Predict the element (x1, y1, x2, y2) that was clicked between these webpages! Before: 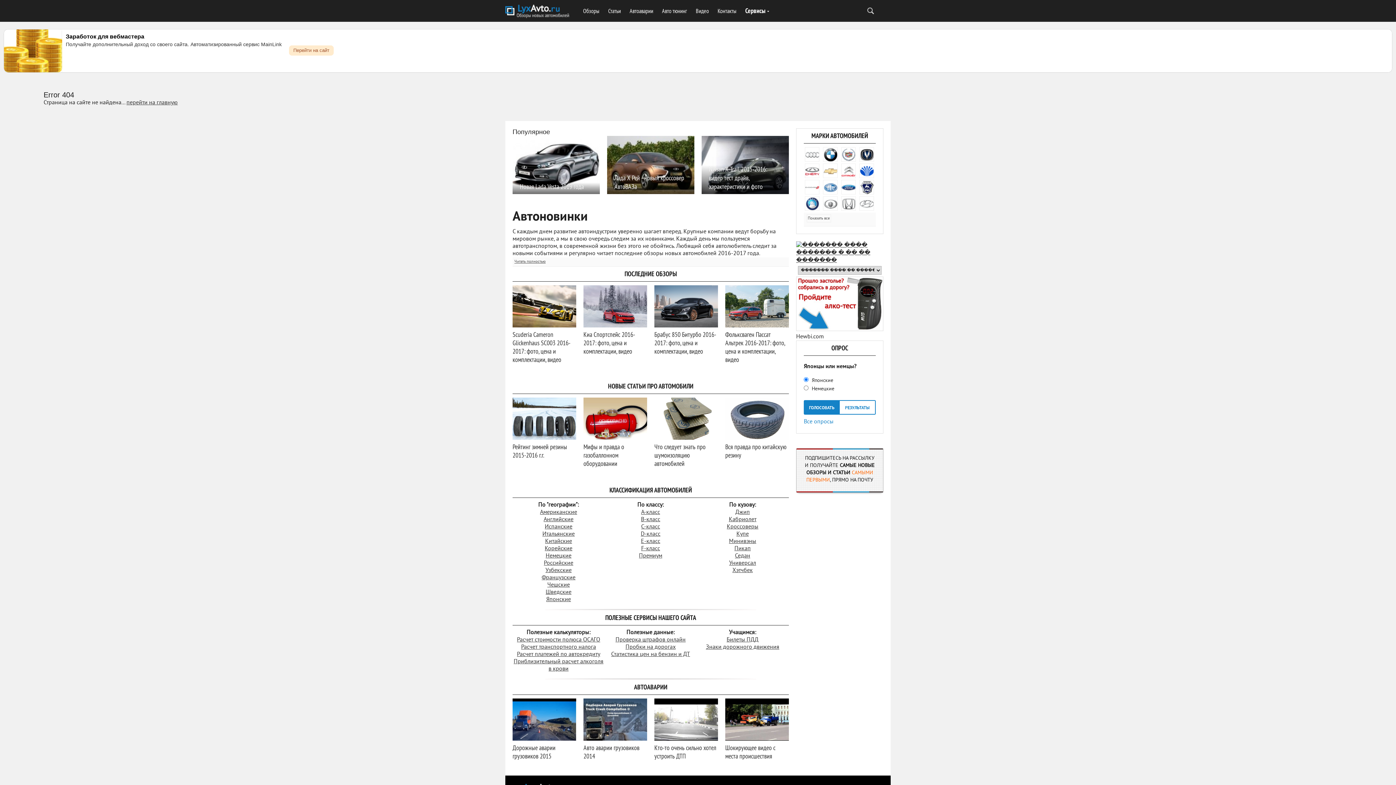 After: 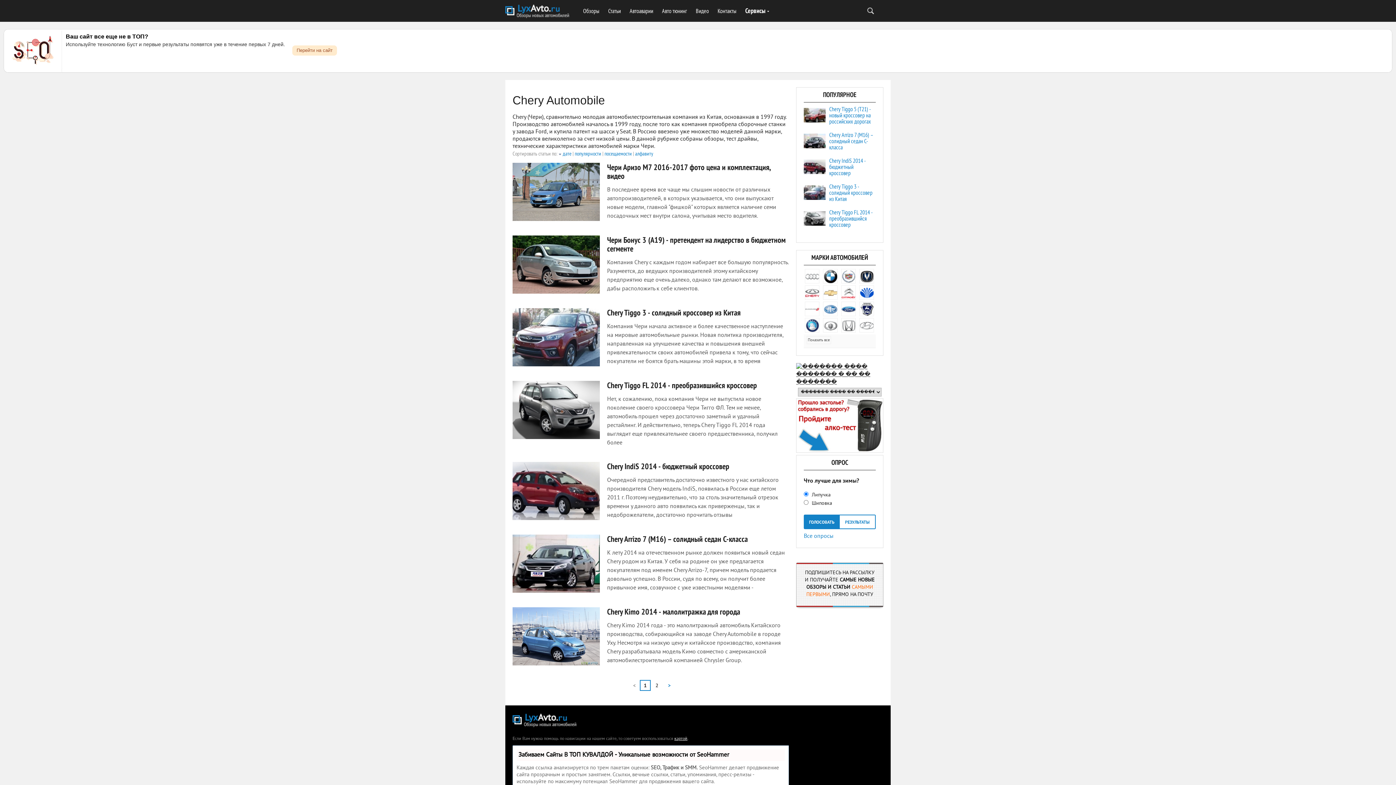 Action: label: Chery bbox: (805, 163, 819, 178)